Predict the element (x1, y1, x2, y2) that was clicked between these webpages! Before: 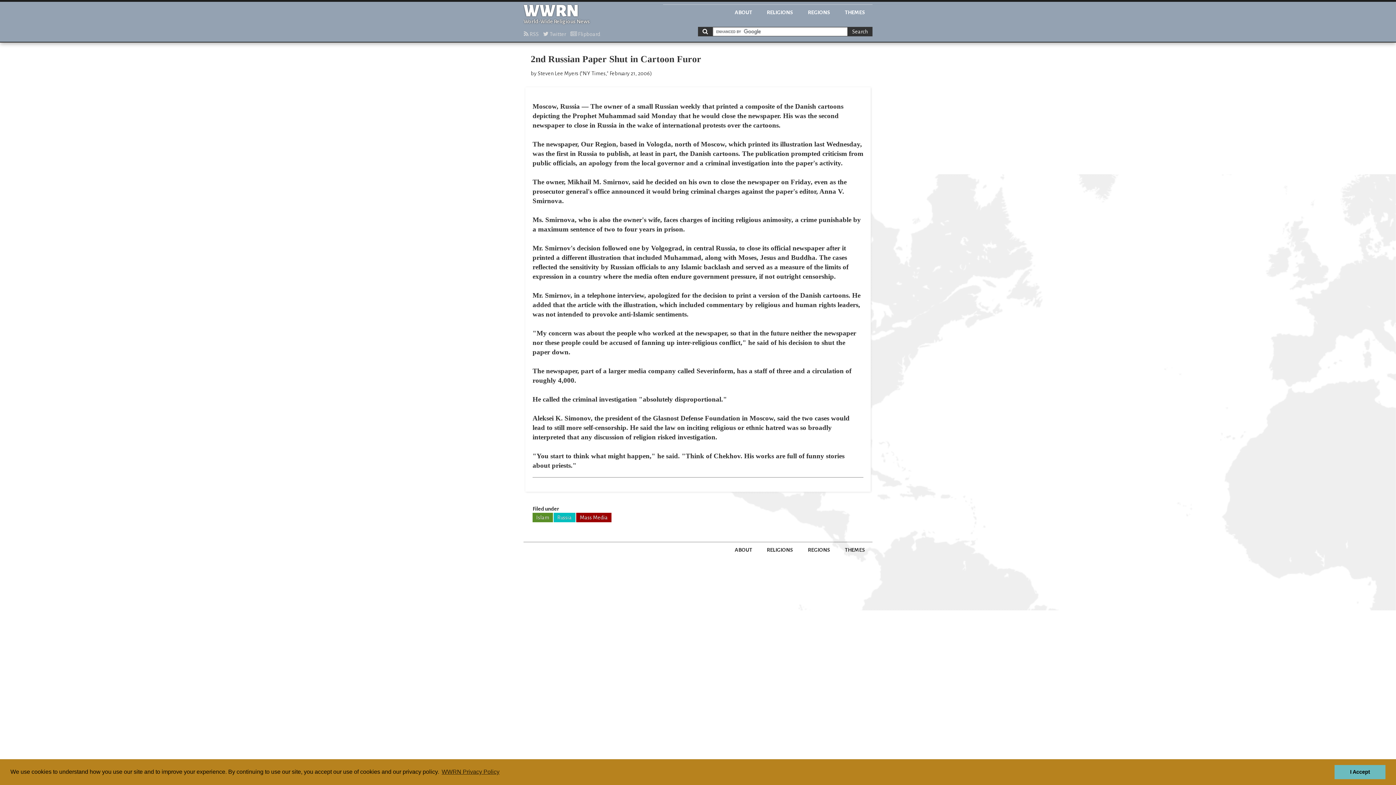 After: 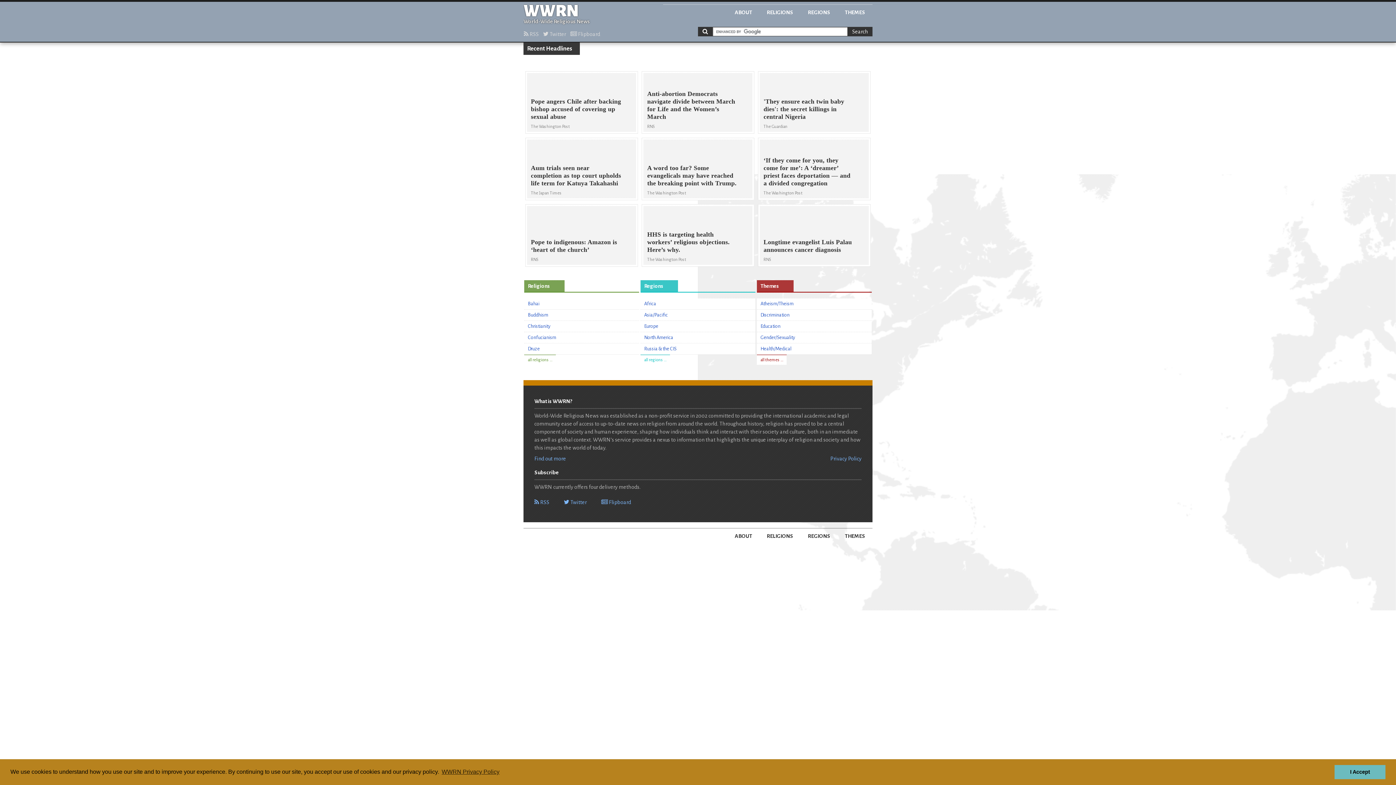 Action: label: WWRN
World-Wide Religious News bbox: (523, 4, 645, 25)